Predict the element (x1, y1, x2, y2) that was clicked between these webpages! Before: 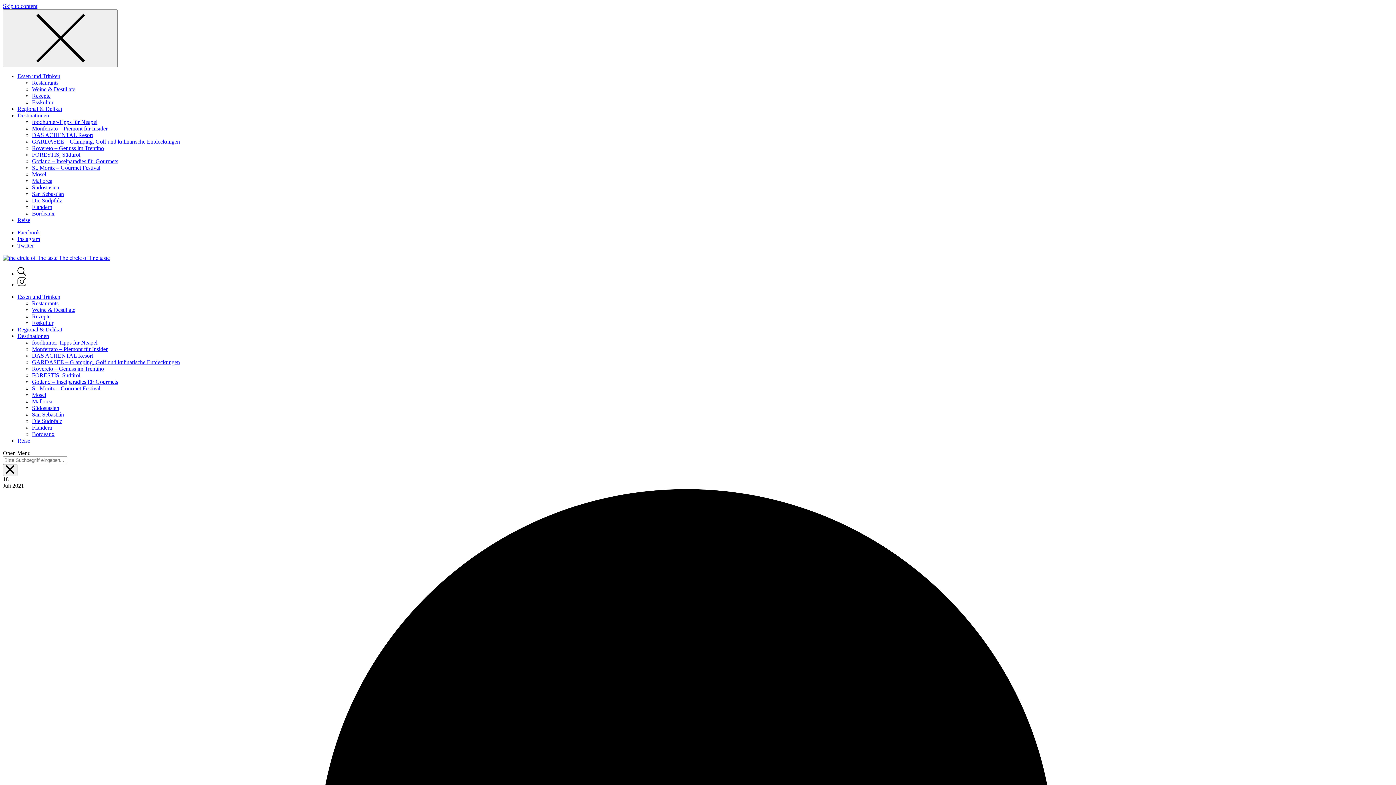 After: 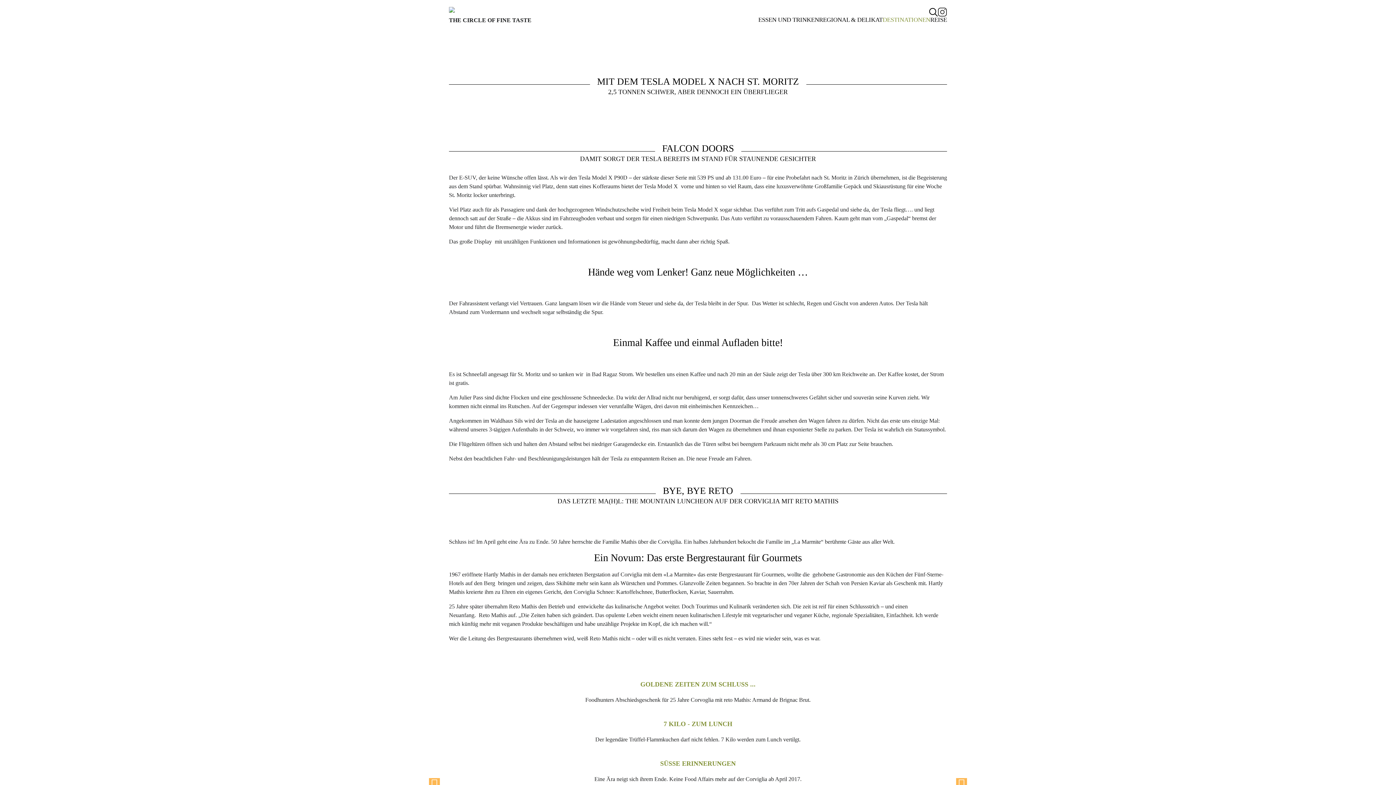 Action: bbox: (32, 385, 100, 391) label: St. Moritz – Gourmet Festival